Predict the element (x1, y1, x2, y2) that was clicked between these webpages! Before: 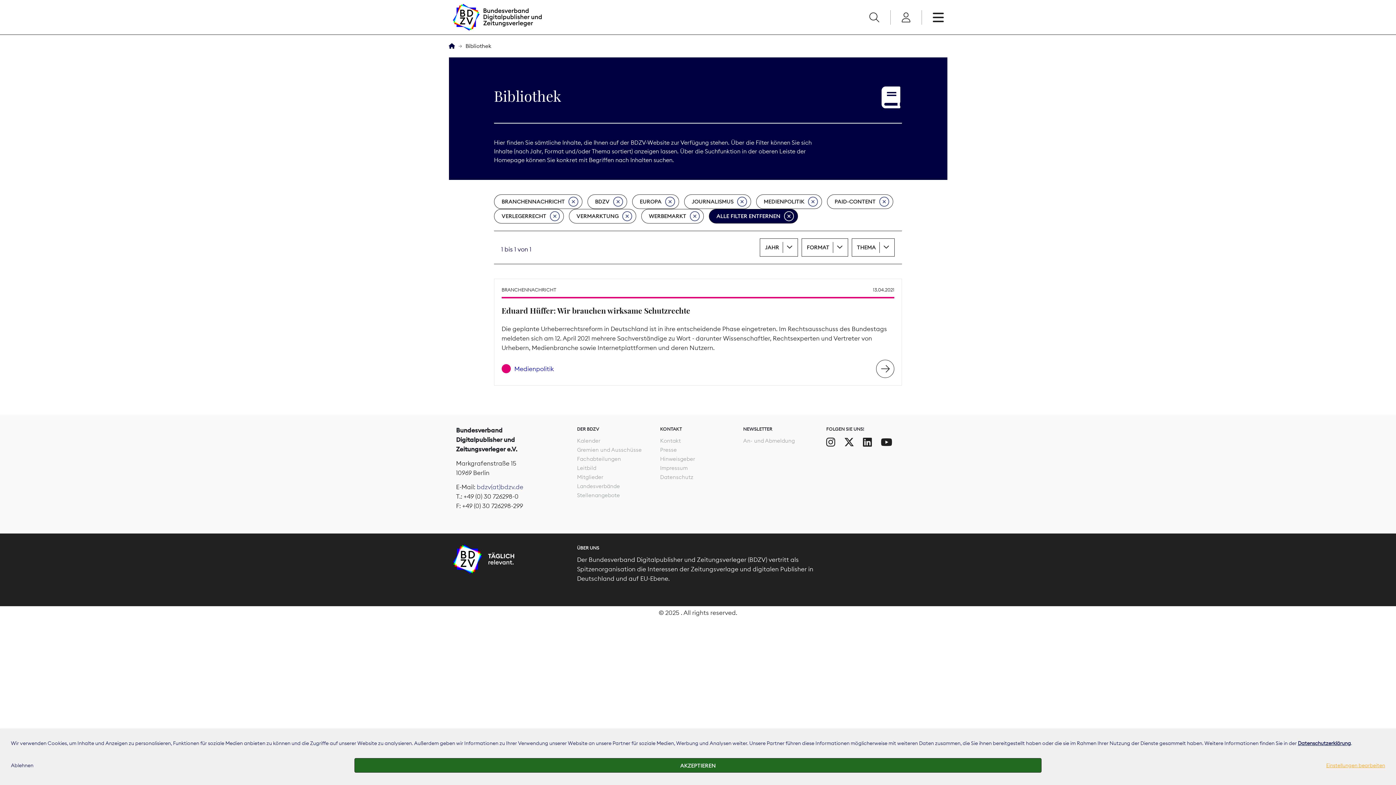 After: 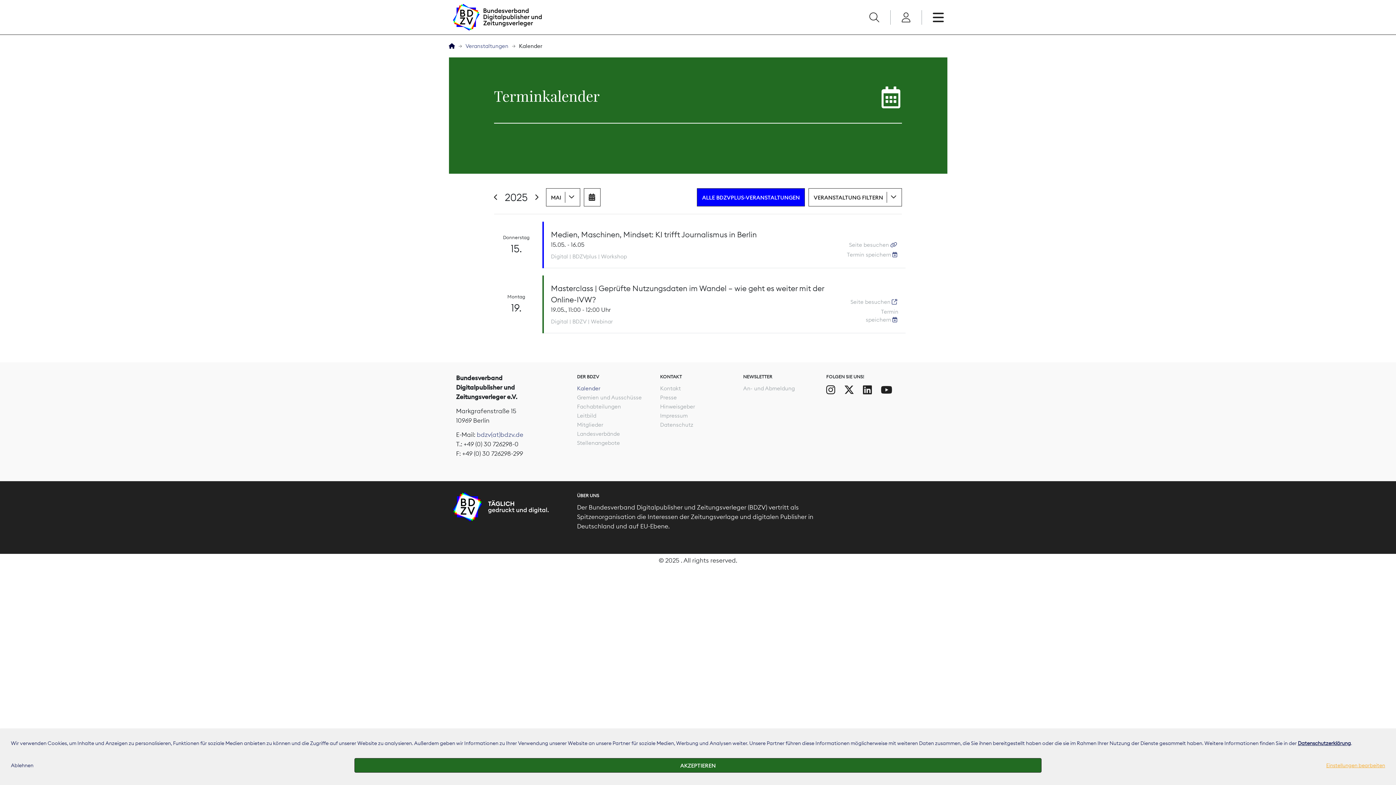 Action: label: Kalender bbox: (577, 437, 600, 444)